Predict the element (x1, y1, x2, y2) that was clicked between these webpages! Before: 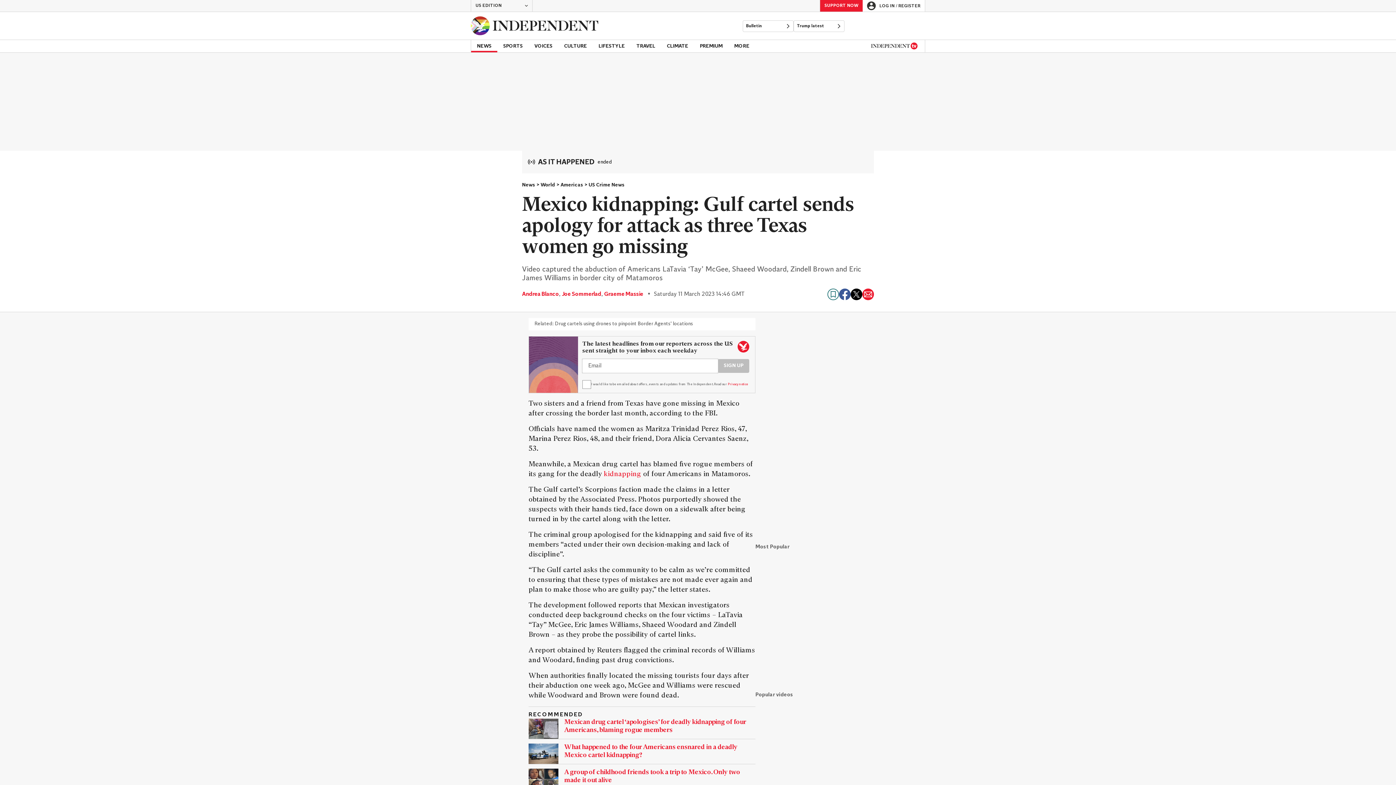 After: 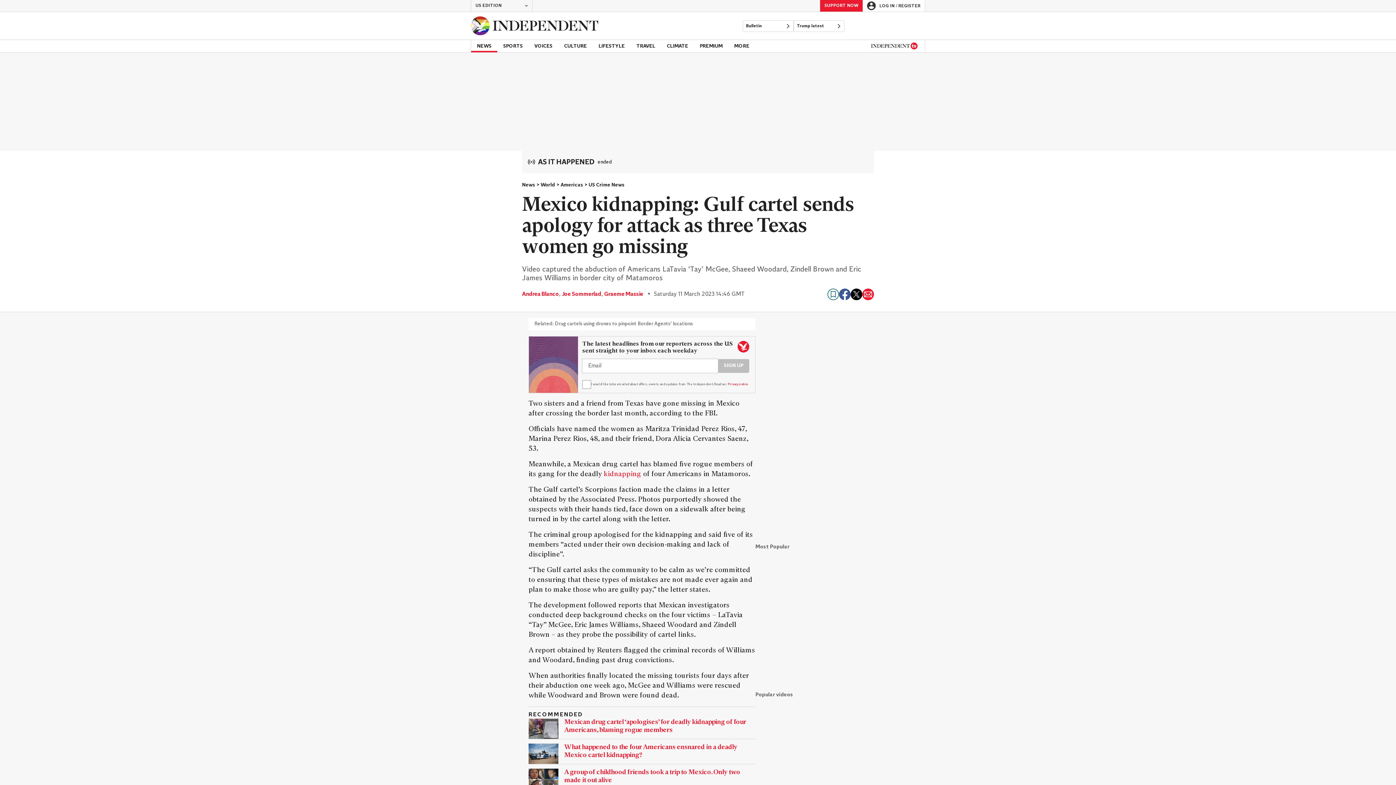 Action: label: Share on X bbox: (850, 288, 862, 300)